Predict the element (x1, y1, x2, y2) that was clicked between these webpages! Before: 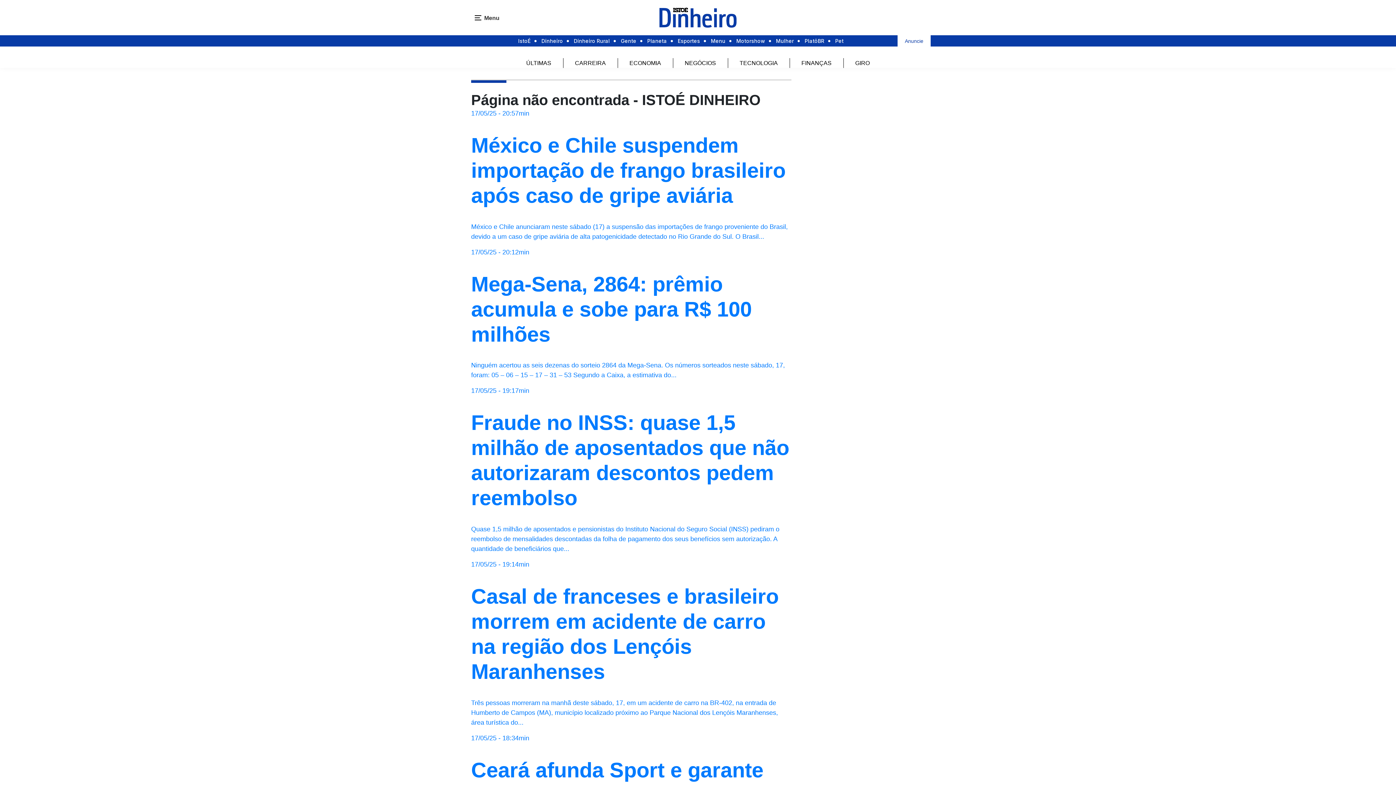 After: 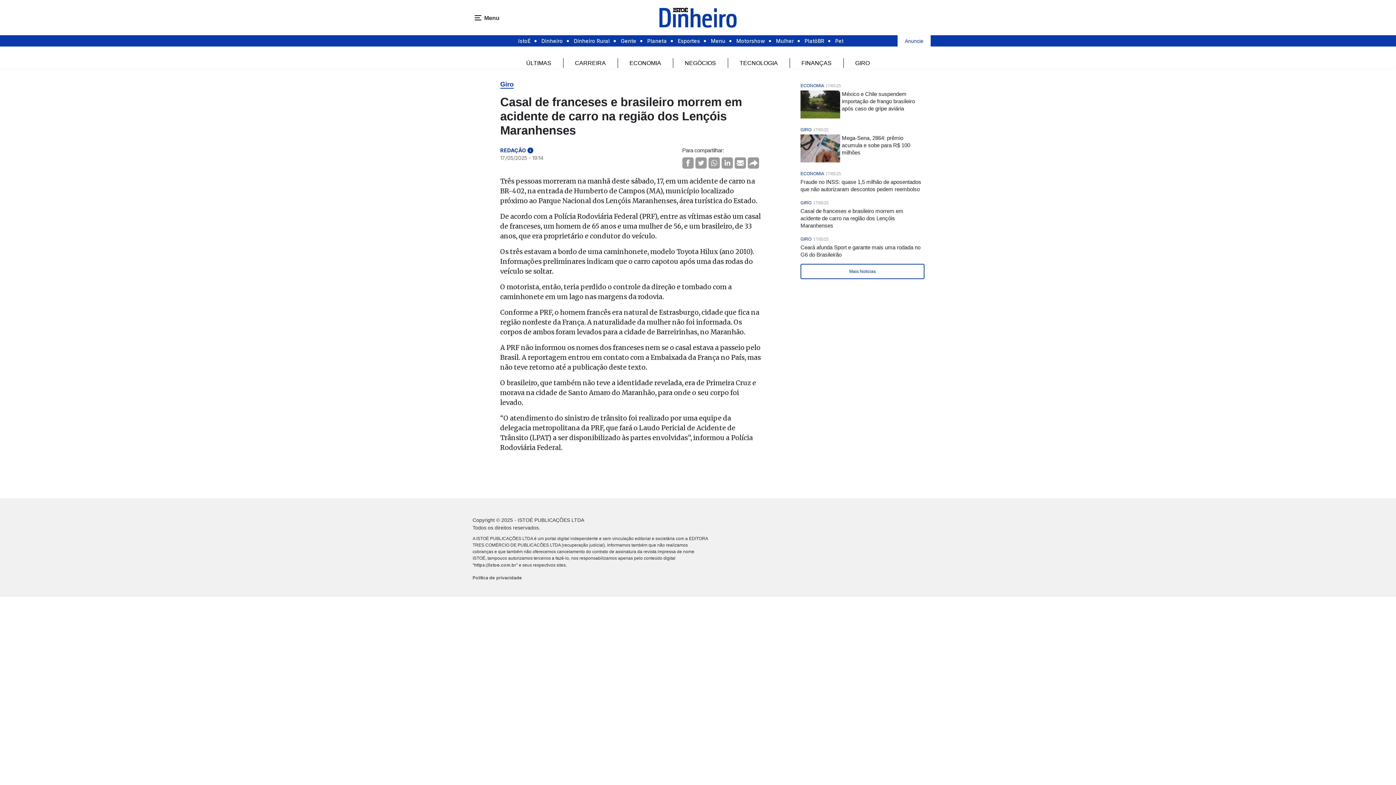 Action: bbox: (471, 560, 791, 733) label: 17/05/25 - 19:14min
Casal de franceses e brasileiro morrem em acidente de carro na região dos Lençóis Maranhenses

Três pessoas morreram na manhã deste sábado, 17, em um acidente de carro na BR-402, na entrada de Humberto de Campos (MA), município localizado próximo ao Parque Nacional dos Lençóis Maranhenses, área turística do...